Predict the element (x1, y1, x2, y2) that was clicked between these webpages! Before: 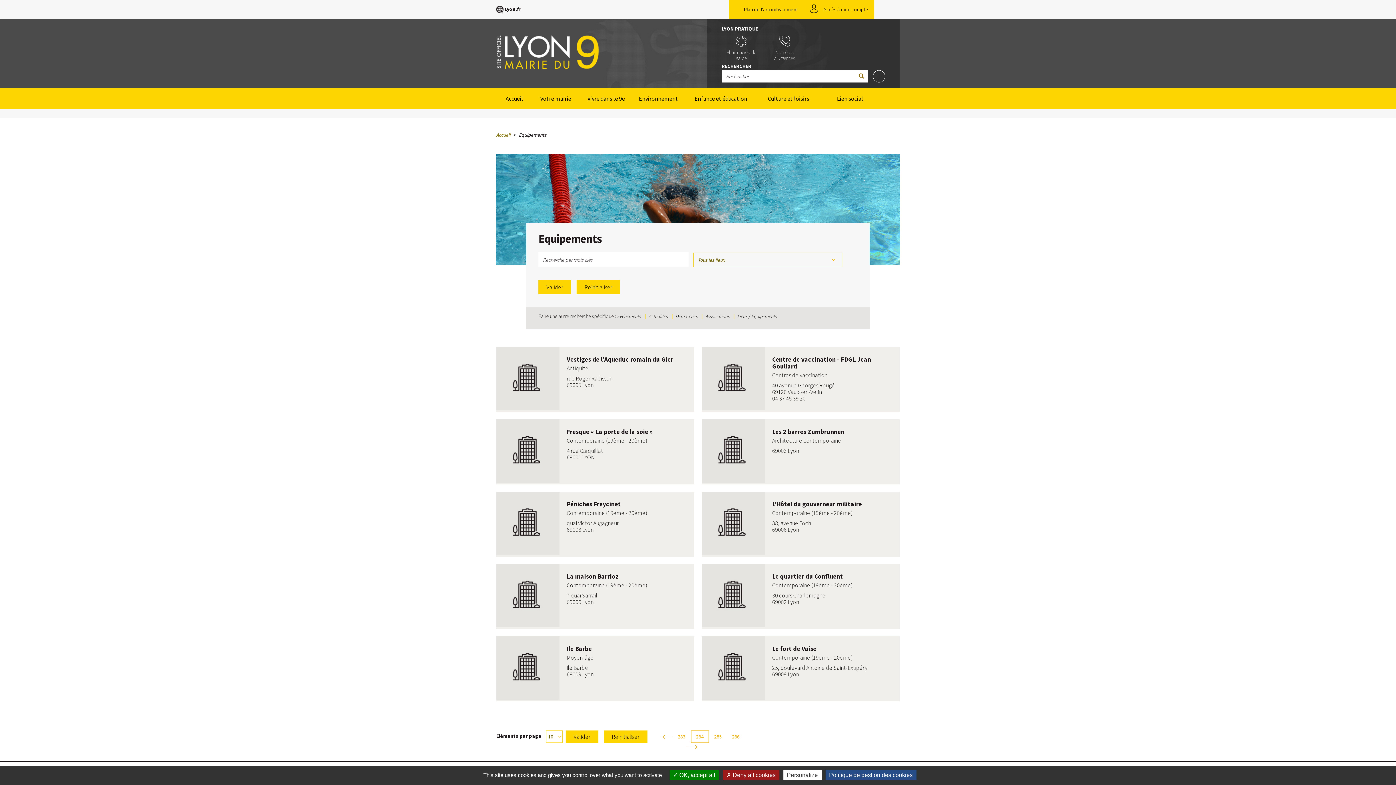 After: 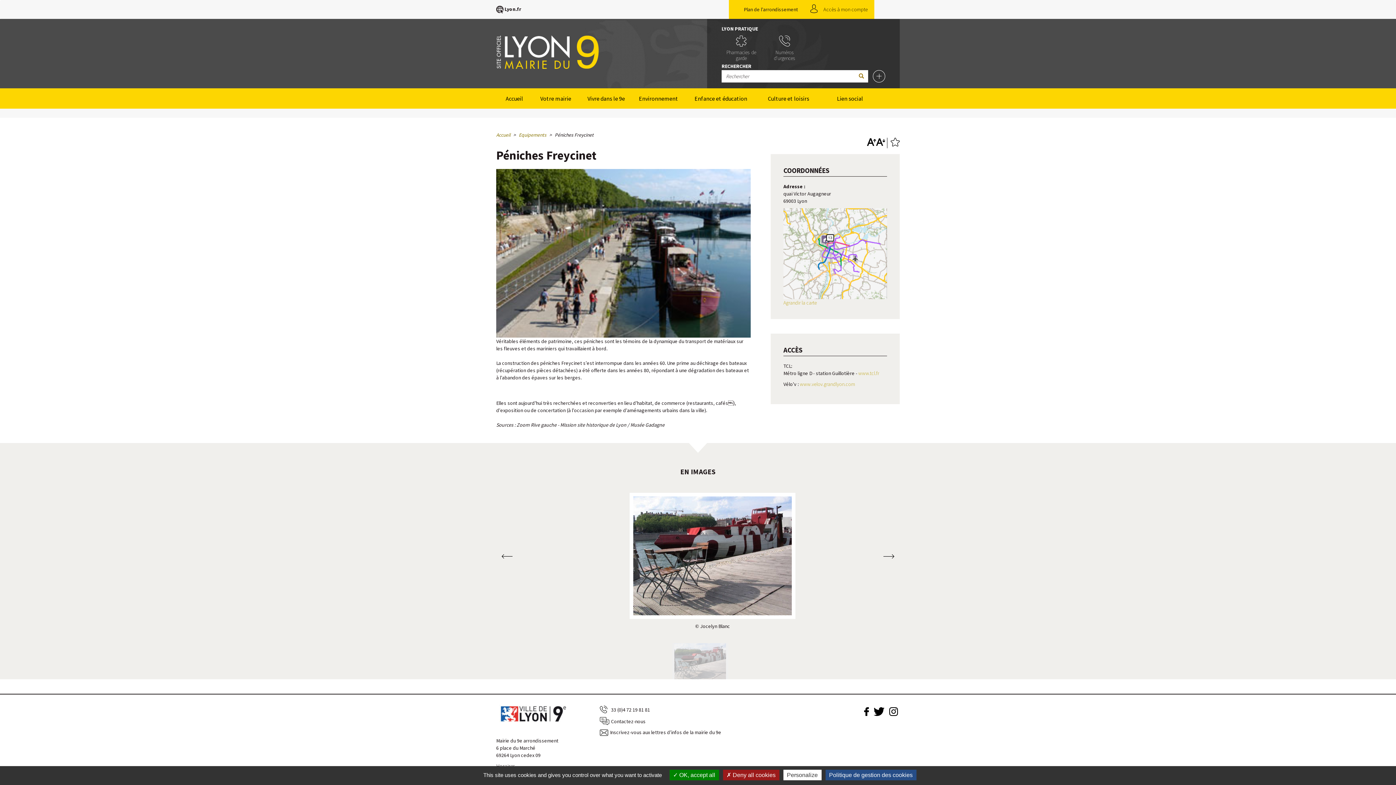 Action: label: Péniches Freycinet bbox: (566, 501, 687, 508)